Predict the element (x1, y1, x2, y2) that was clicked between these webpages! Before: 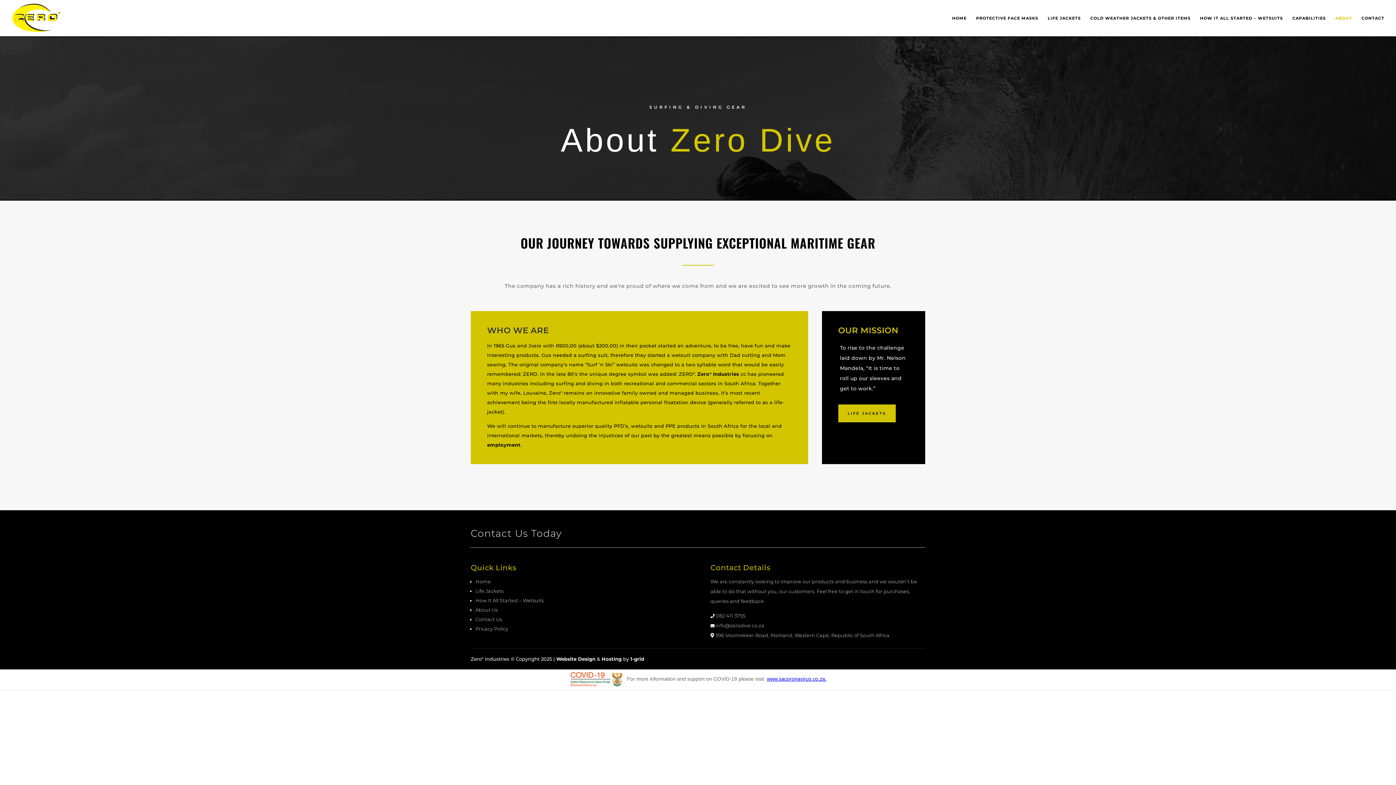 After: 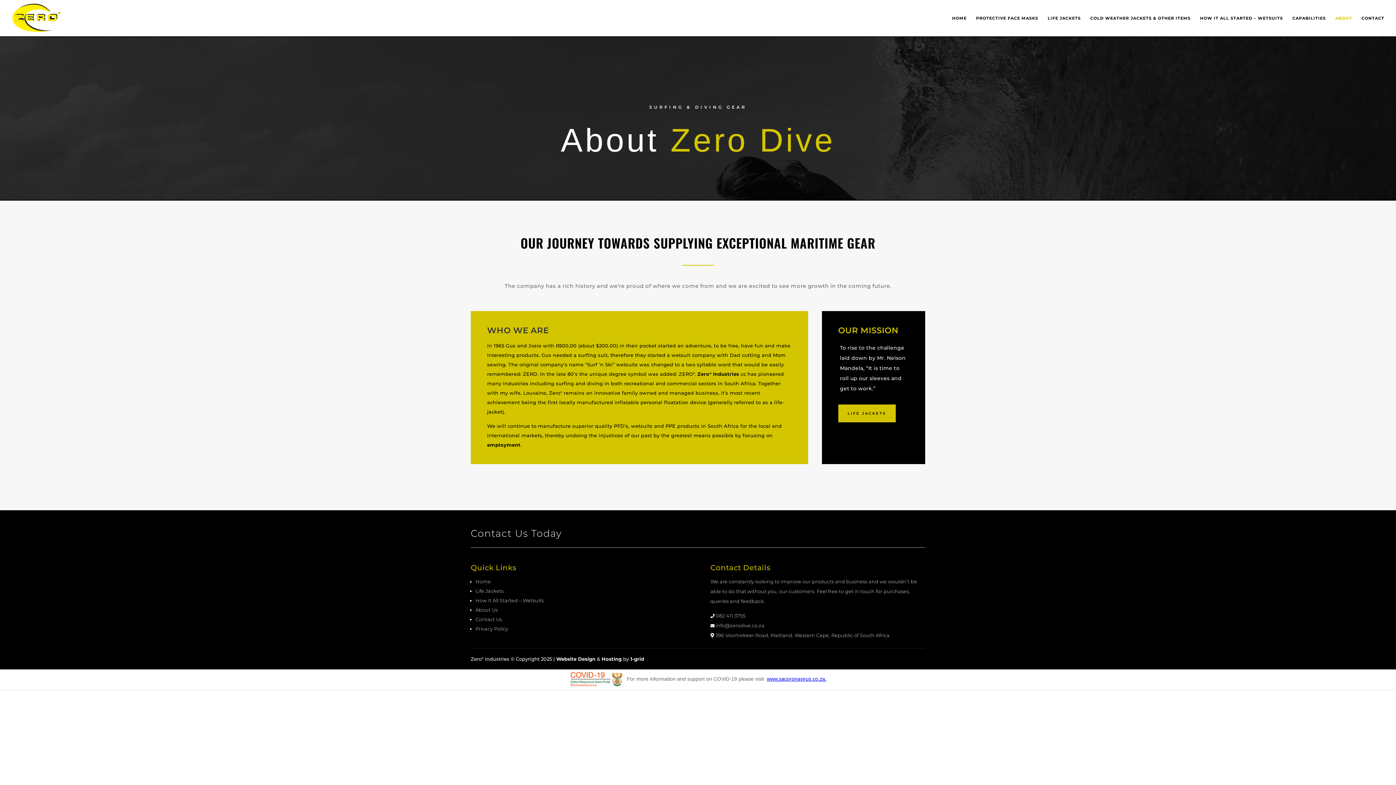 Action: bbox: (838, 404, 895, 422) label: LIFE JACKETS